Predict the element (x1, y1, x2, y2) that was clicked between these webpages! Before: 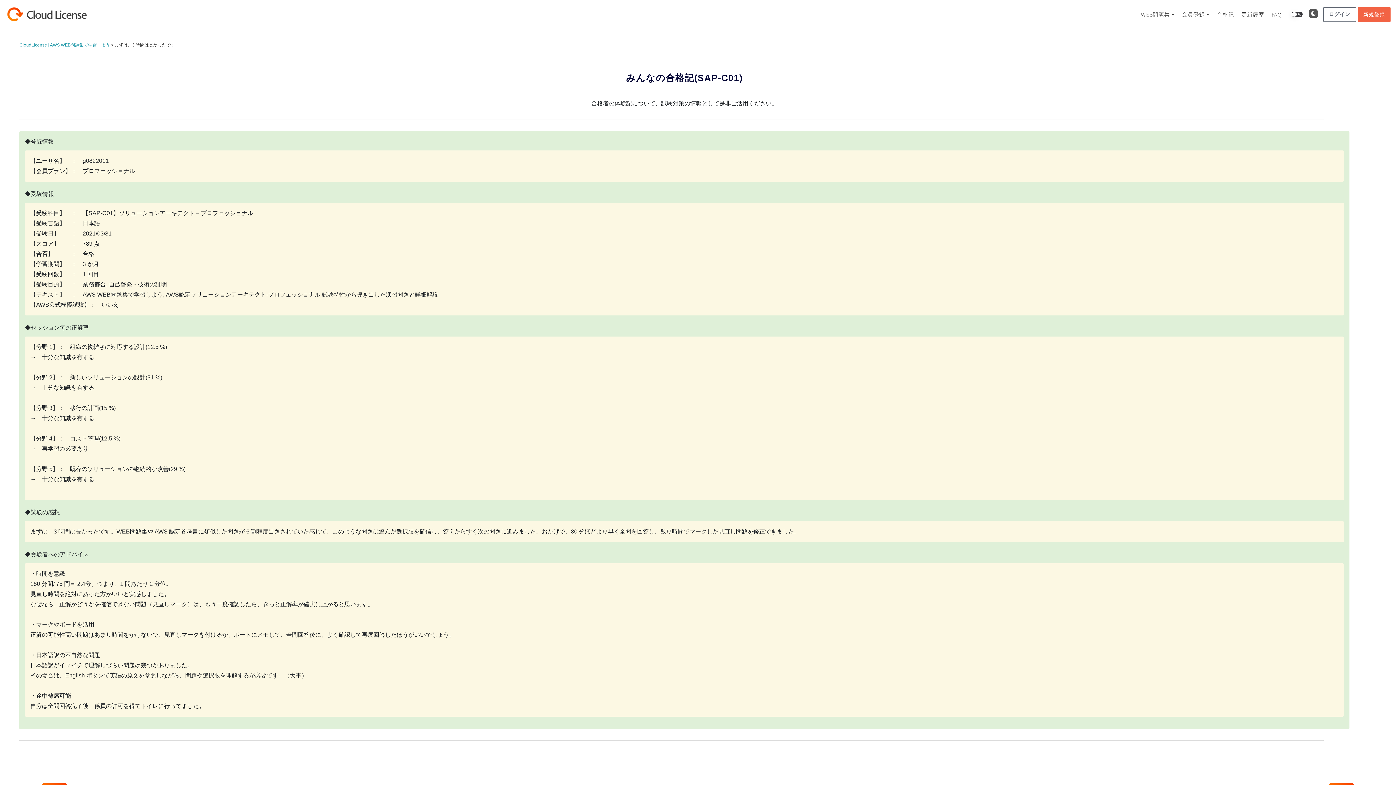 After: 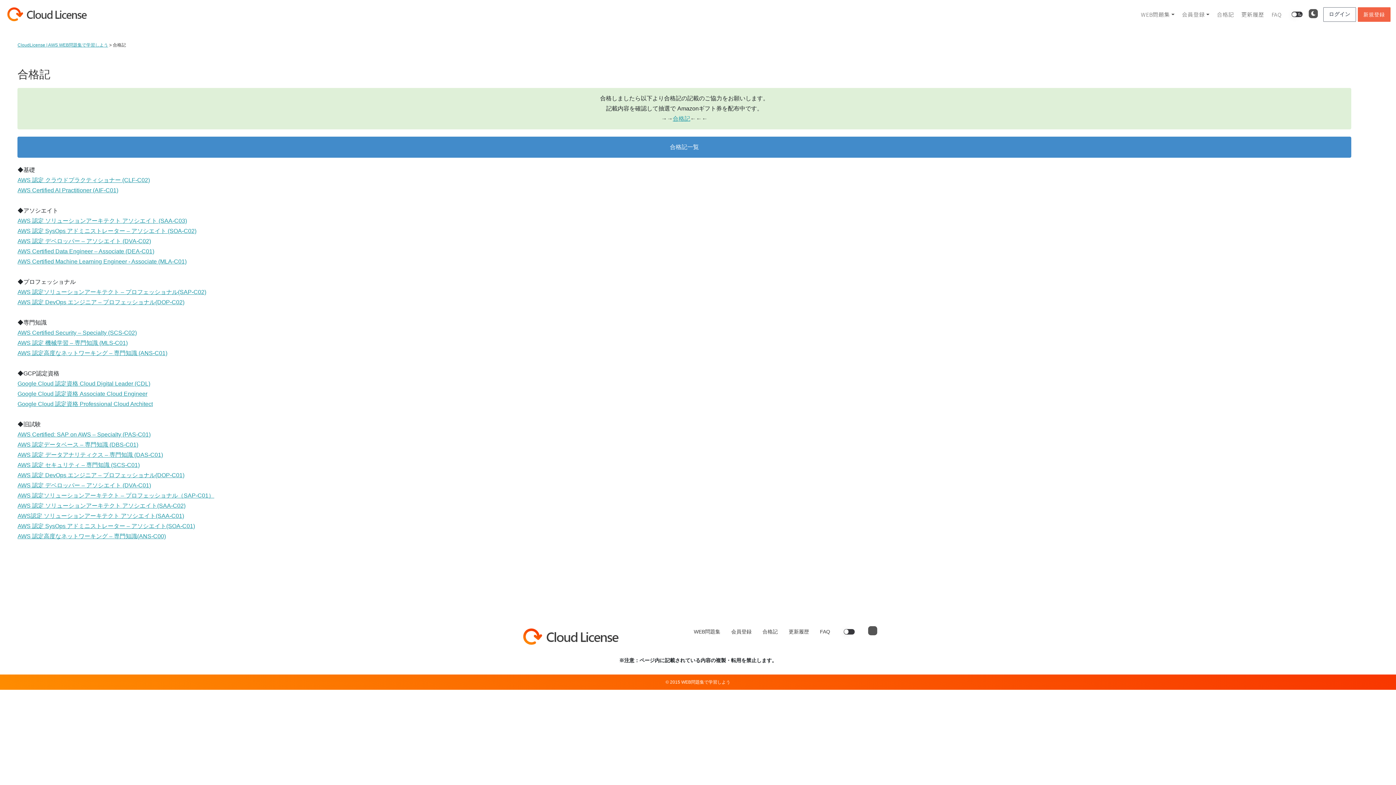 Action: bbox: (1213, 7, 1237, 21) label: 合格記